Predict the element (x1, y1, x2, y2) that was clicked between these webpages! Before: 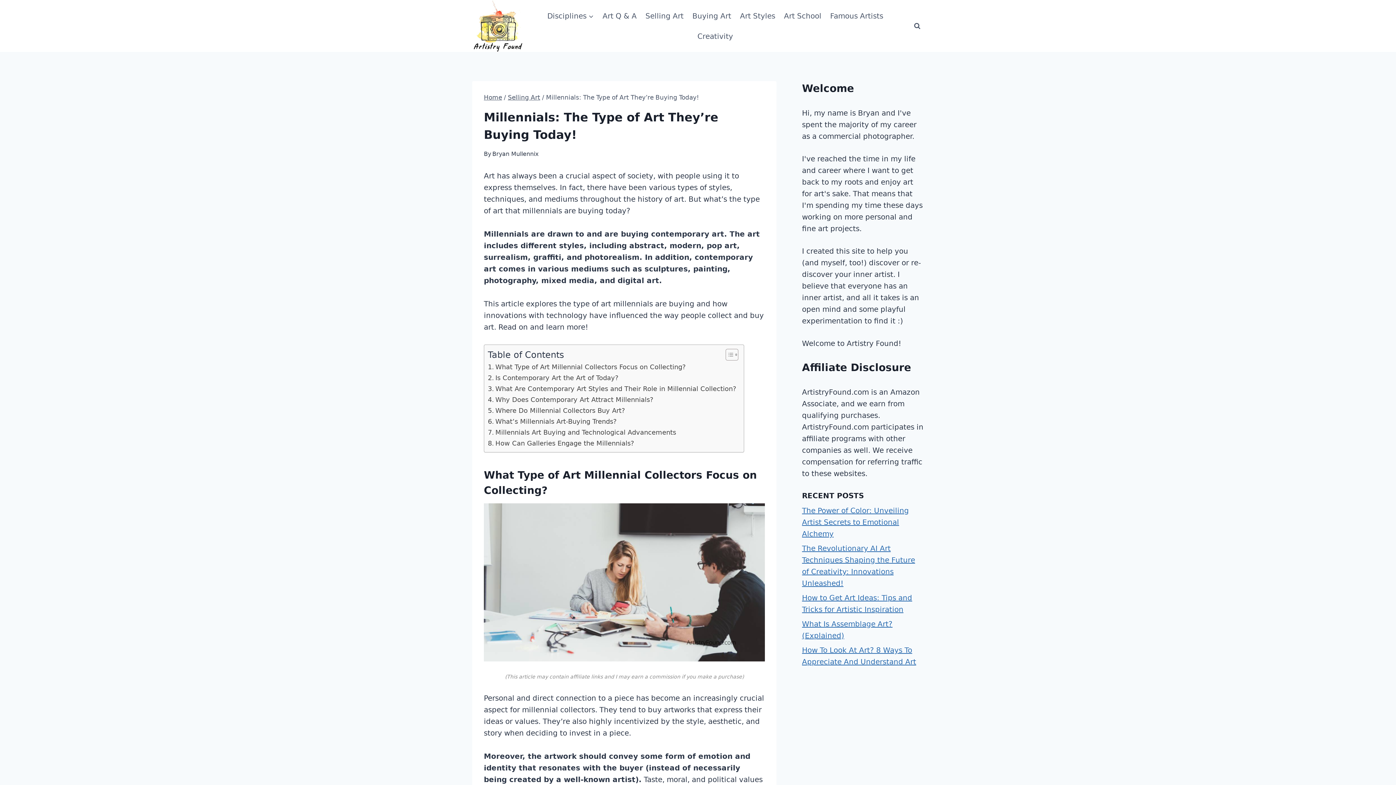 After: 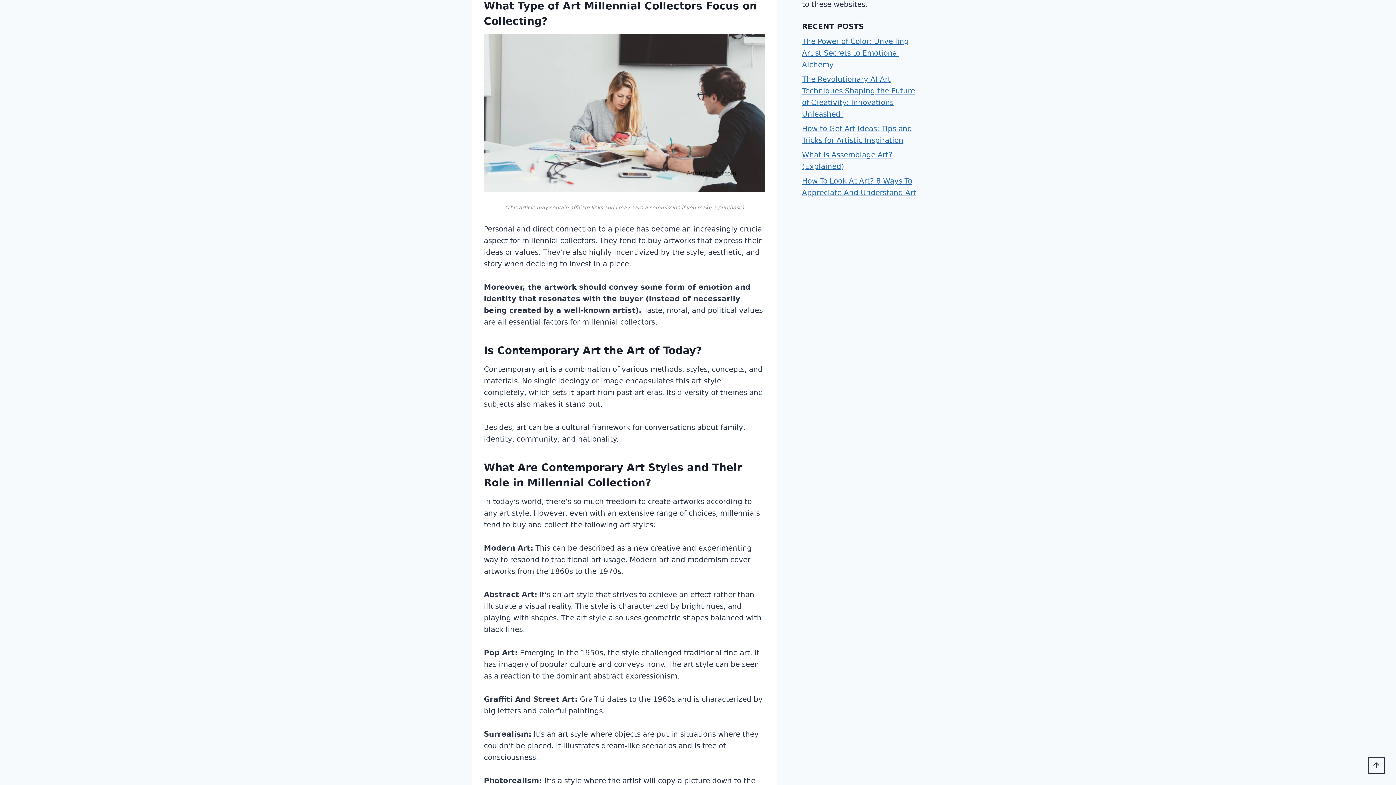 Action: bbox: (488, 362, 686, 372) label: What Type of Art Millennial Collectors Focus on Collecting?